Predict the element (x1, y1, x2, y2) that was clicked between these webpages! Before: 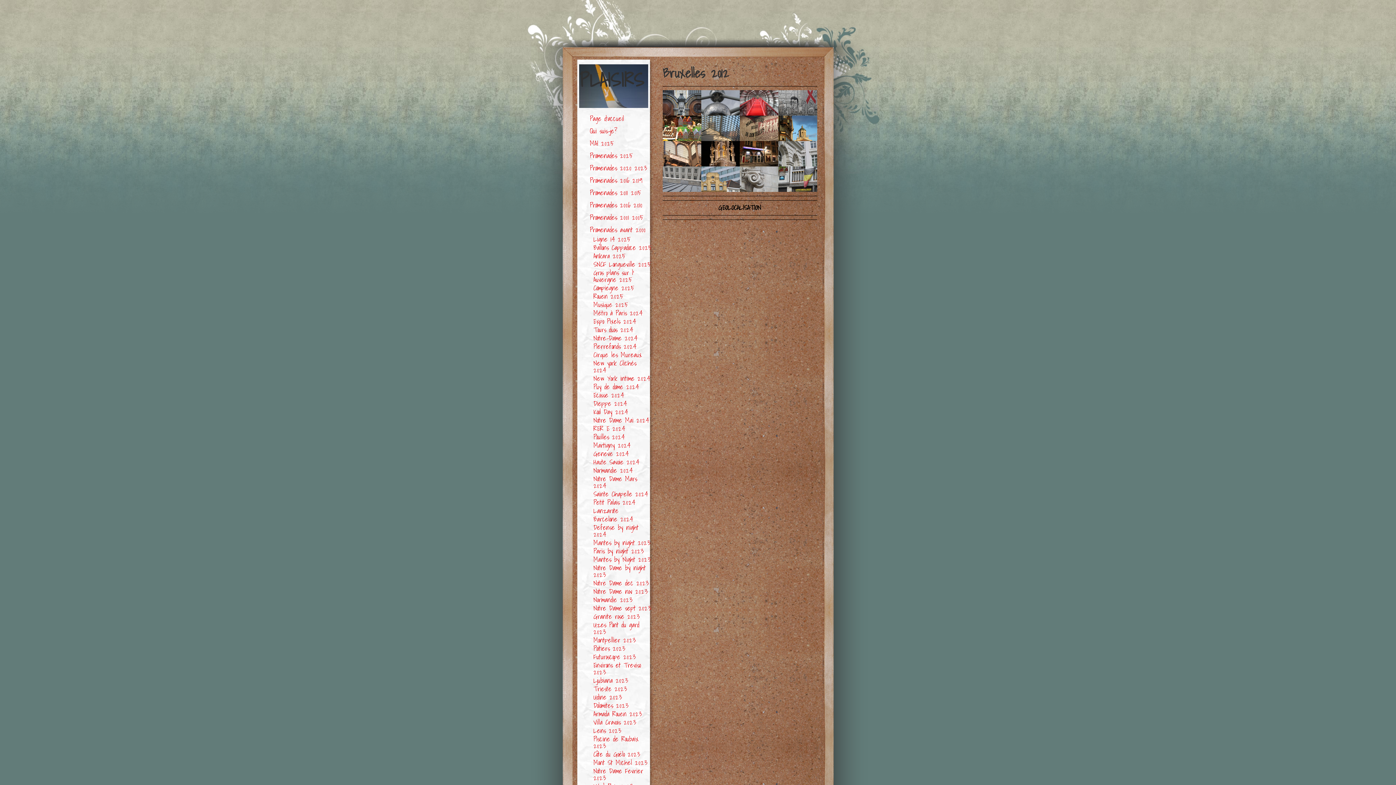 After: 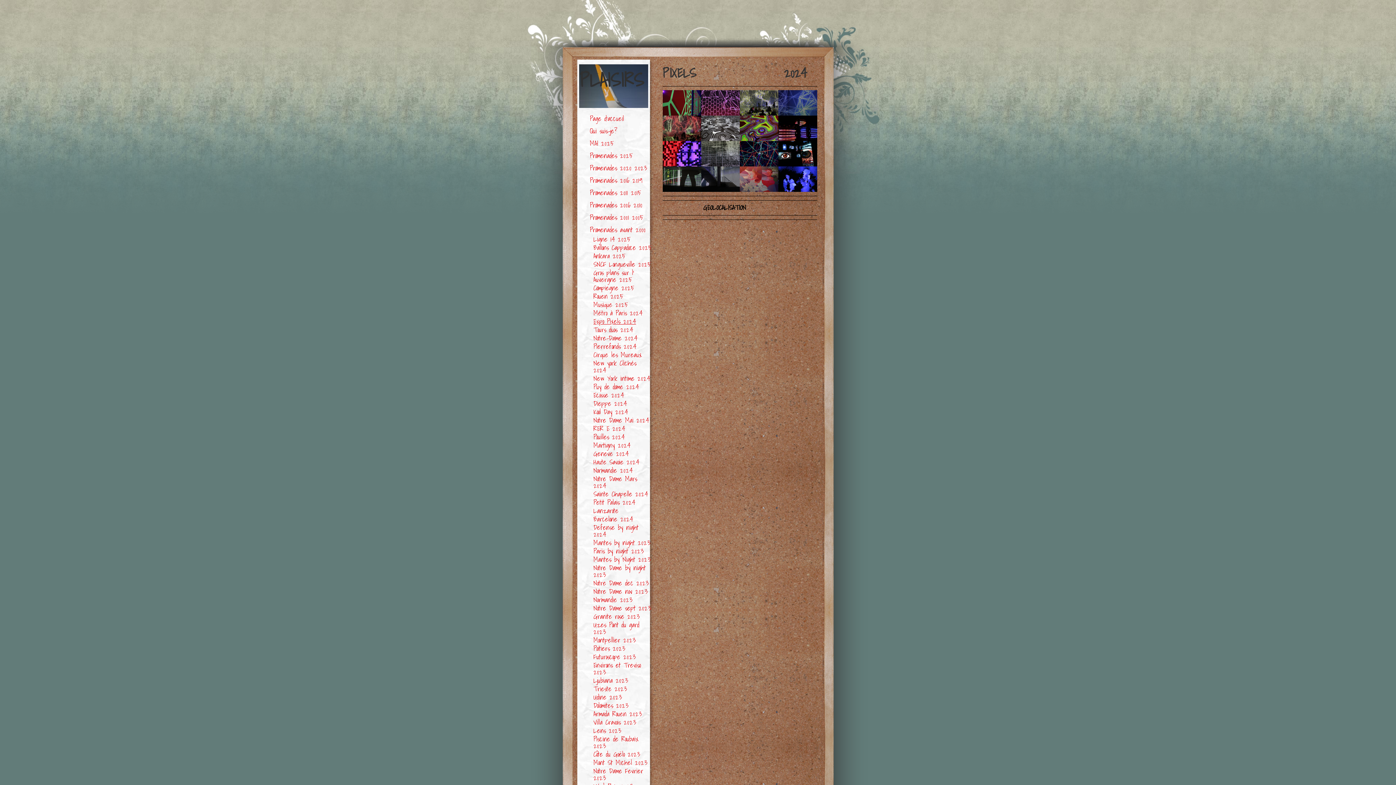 Action: bbox: (593, 317, 651, 325) label: Expo Pixels 2024